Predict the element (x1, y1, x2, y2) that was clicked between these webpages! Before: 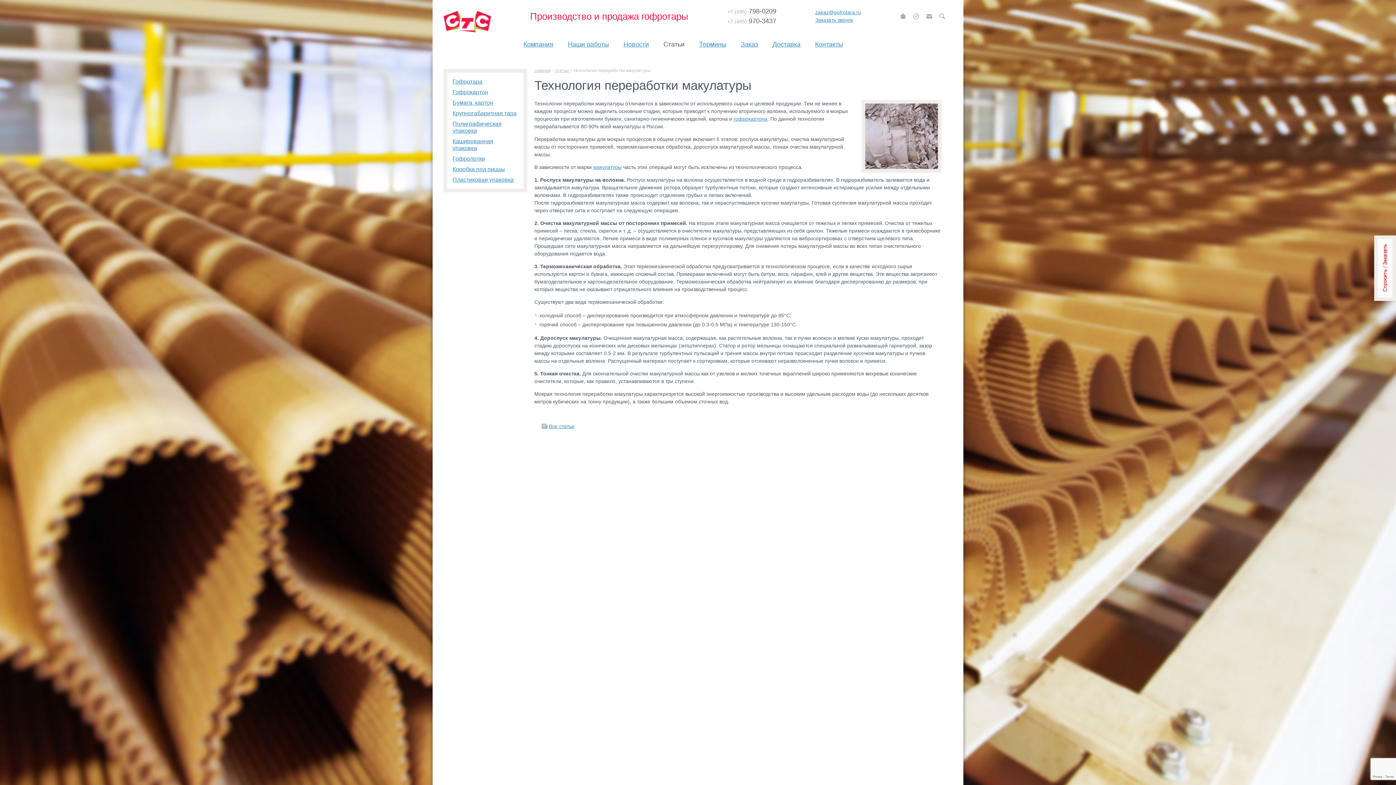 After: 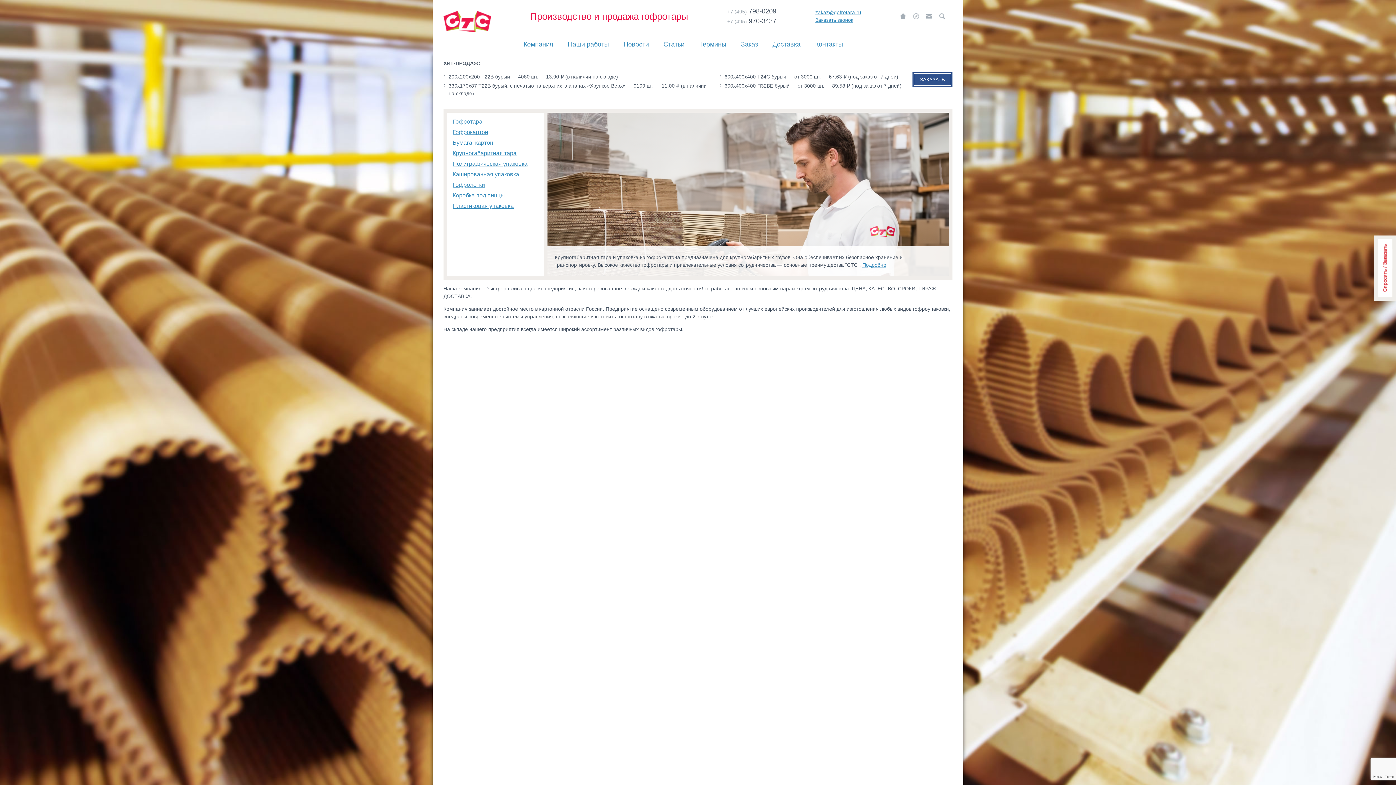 Action: bbox: (443, 0, 491, 32)